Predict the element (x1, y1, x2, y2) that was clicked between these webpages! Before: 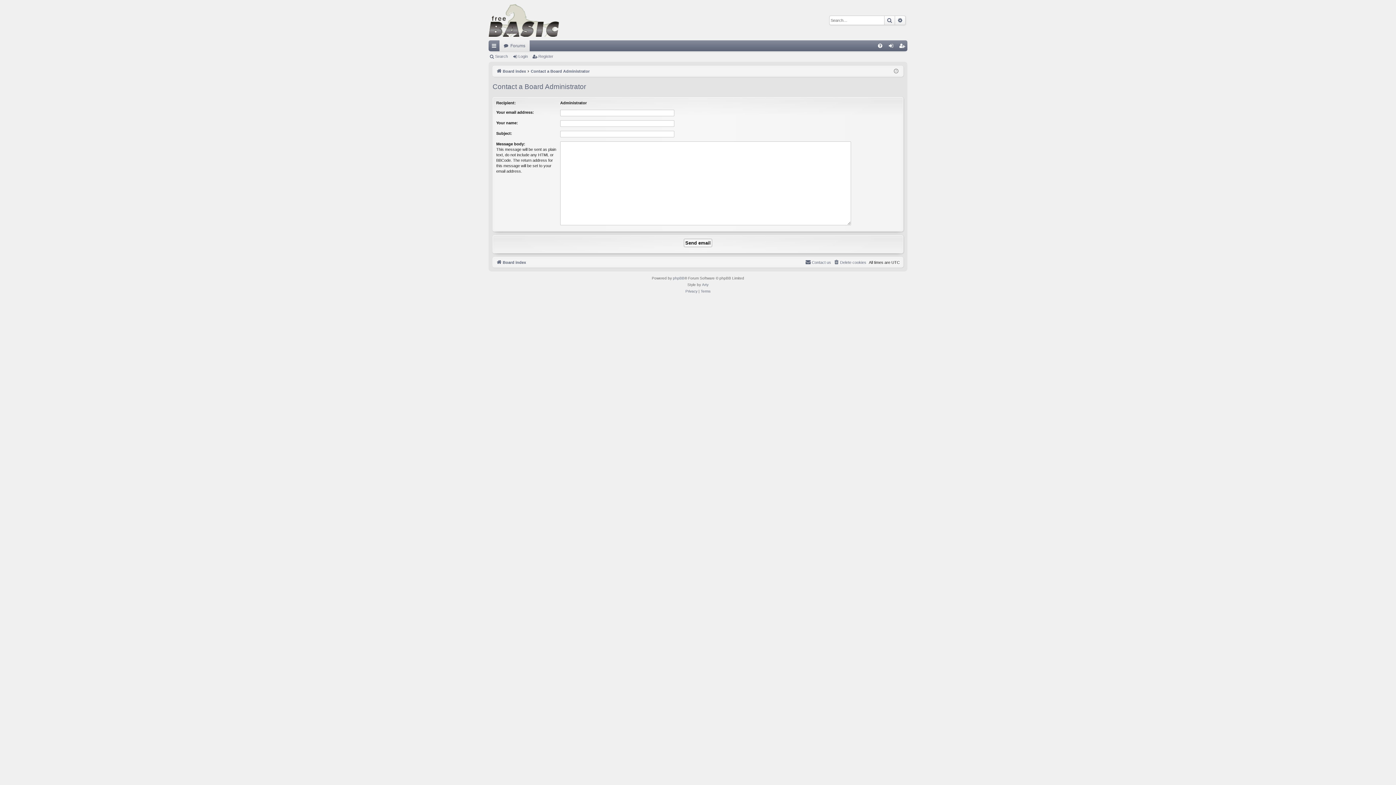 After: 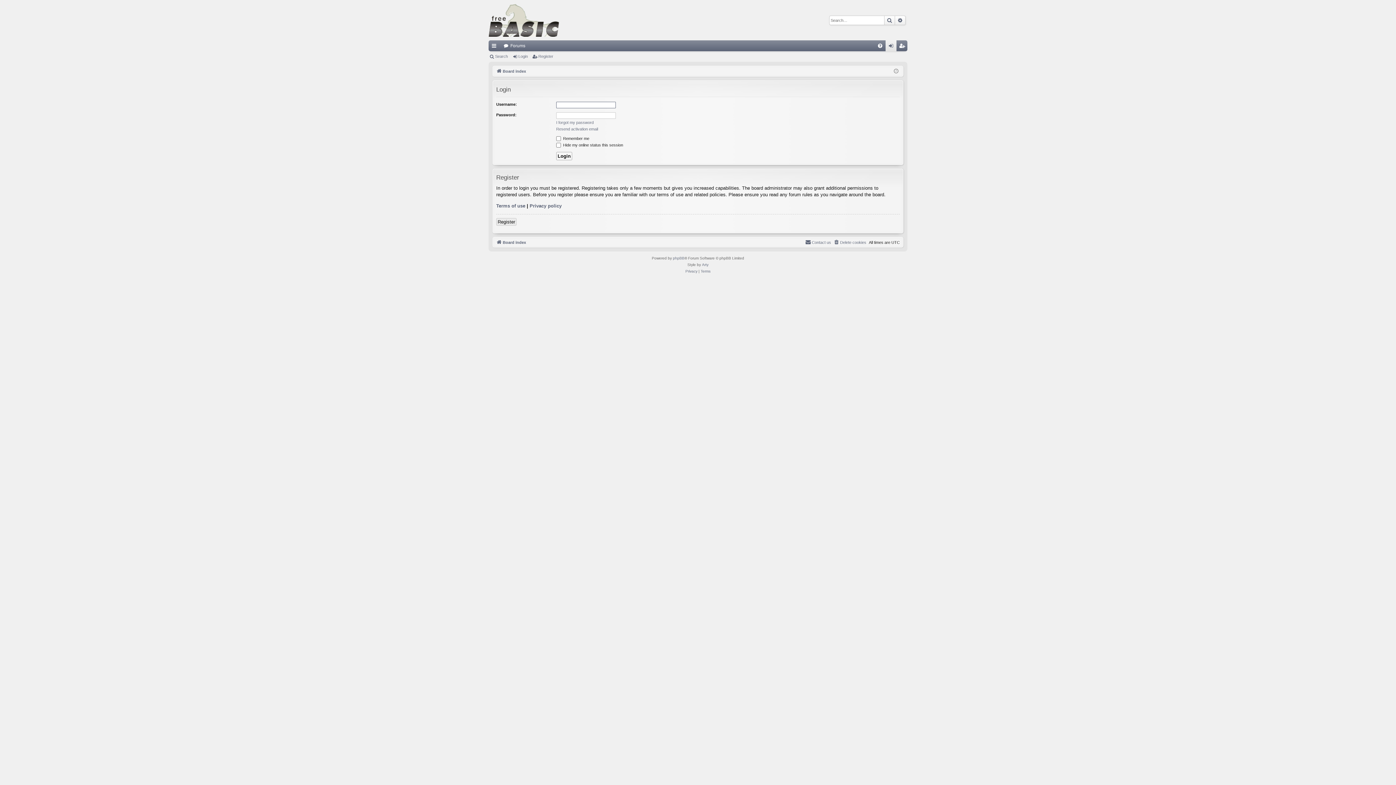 Action: bbox: (512, 51, 530, 61) label: Login